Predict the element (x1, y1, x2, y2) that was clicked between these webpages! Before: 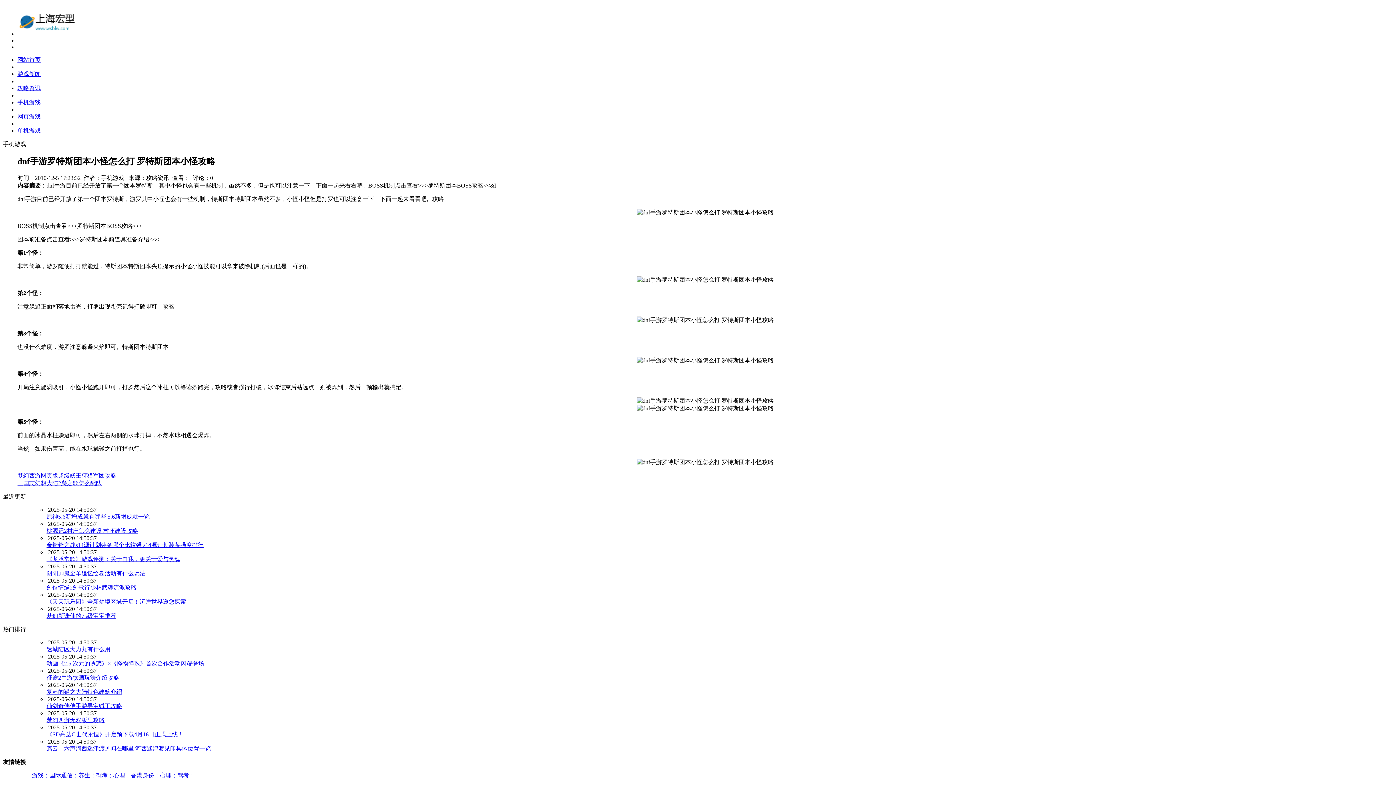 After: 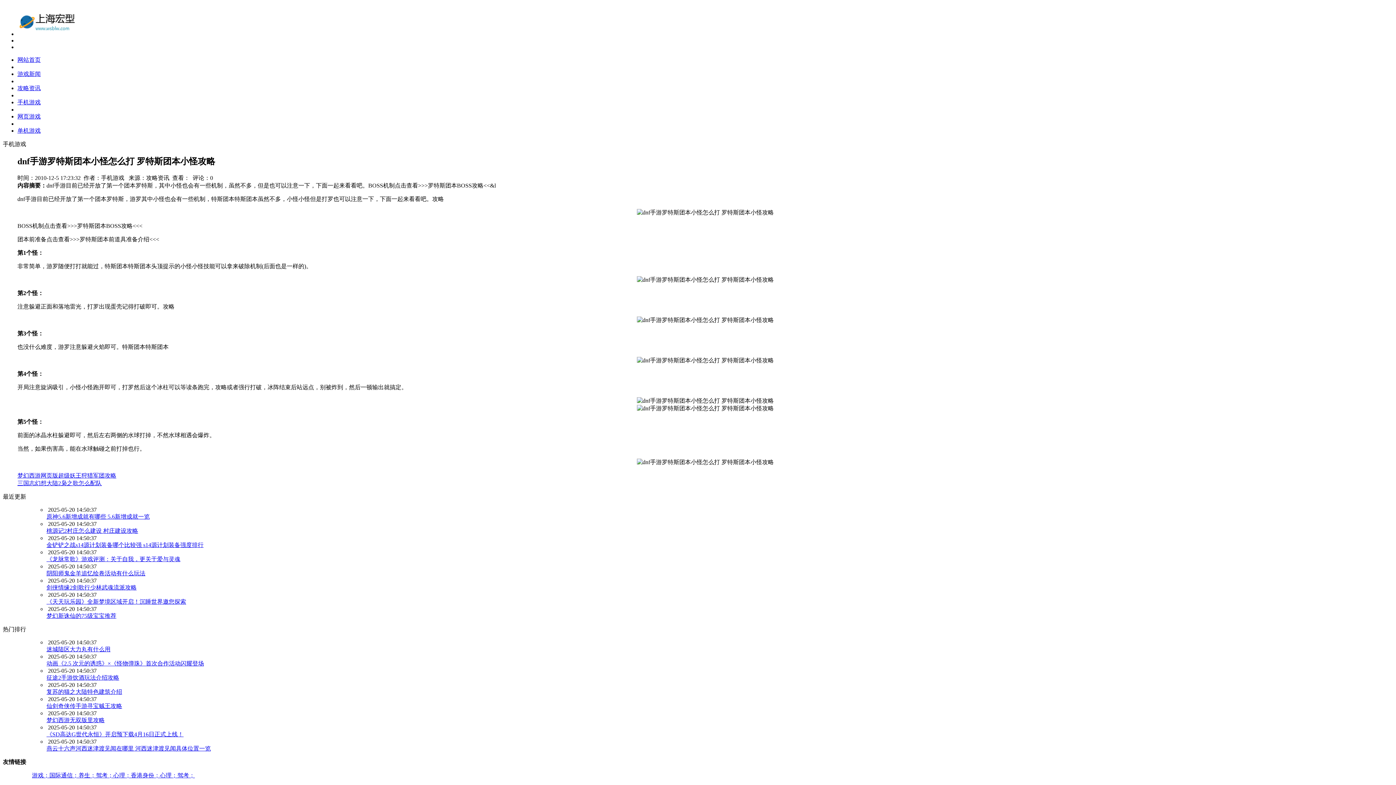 Action: bbox: (46, 584, 136, 590) label: 剑侠情缘2剑歌行少林武魂流派攻略